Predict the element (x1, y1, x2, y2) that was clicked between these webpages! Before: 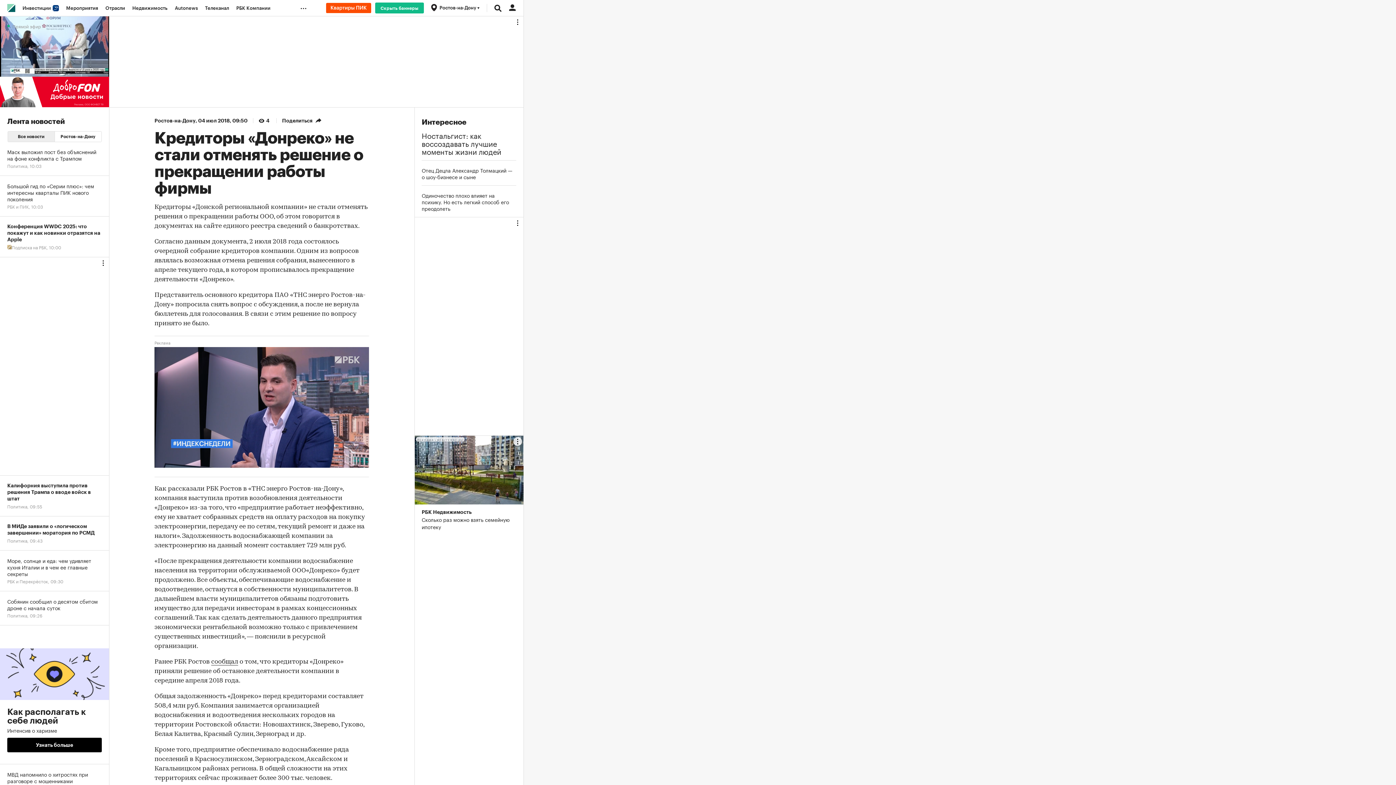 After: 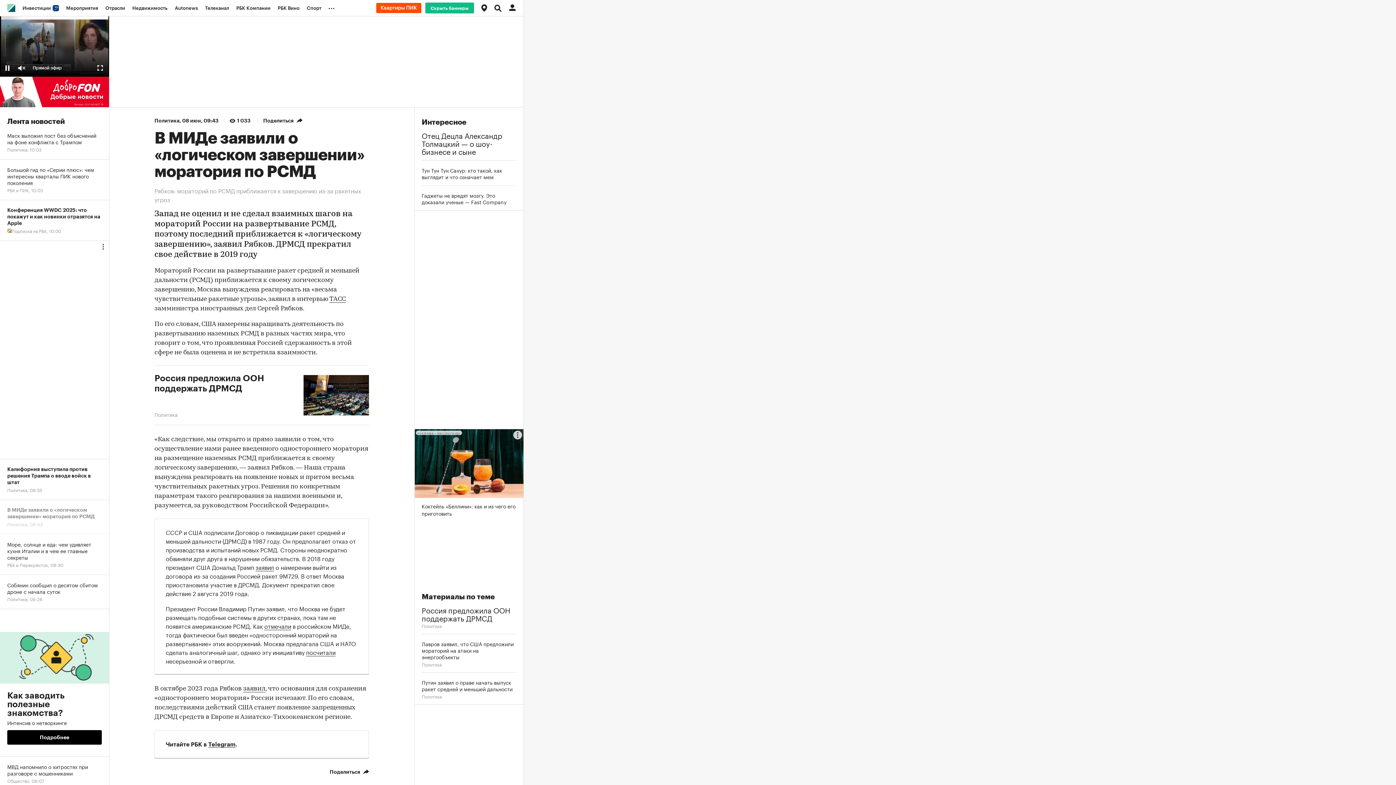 Action: label: В МИДе заявили о «логическом завершении» моратория по РСМД
Политика, 09:43 bbox: (0, 516, 109, 550)